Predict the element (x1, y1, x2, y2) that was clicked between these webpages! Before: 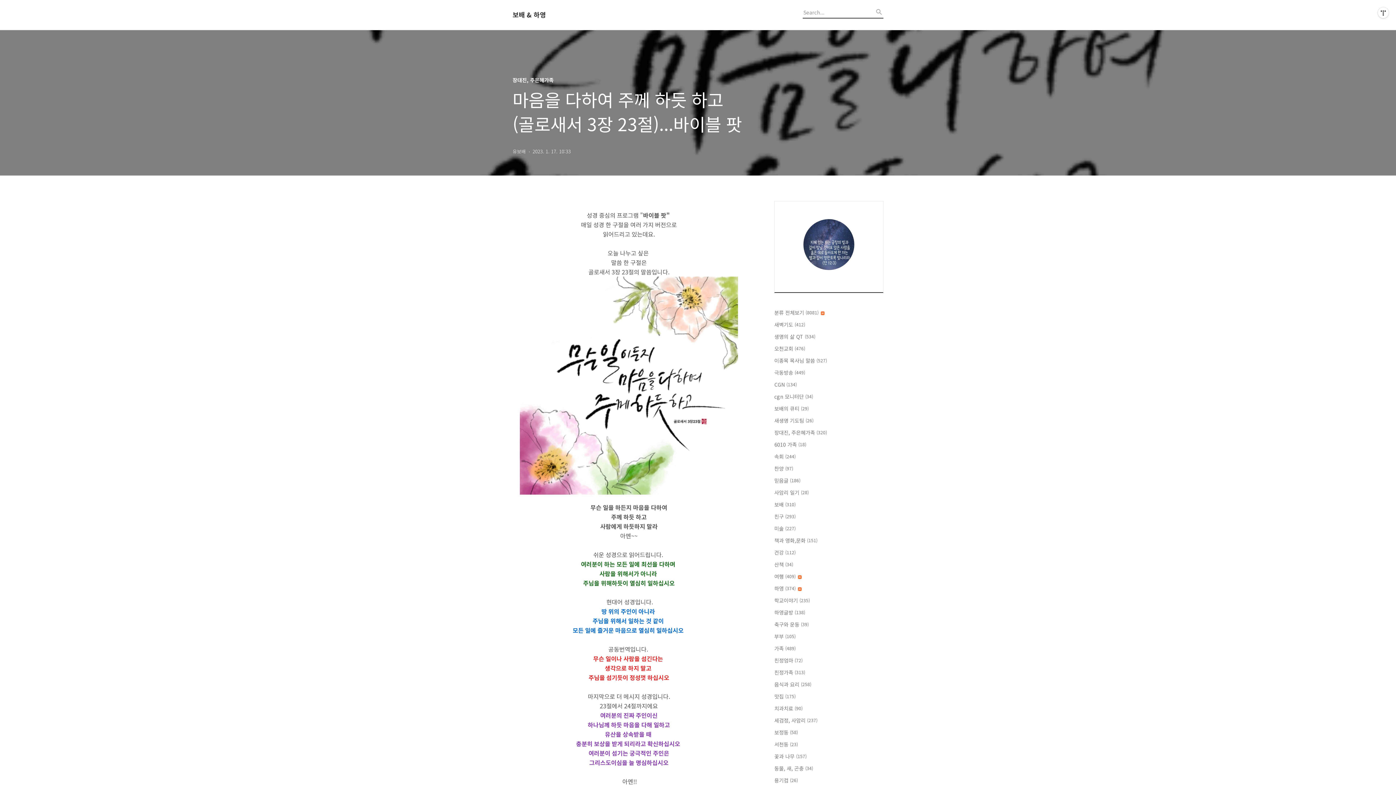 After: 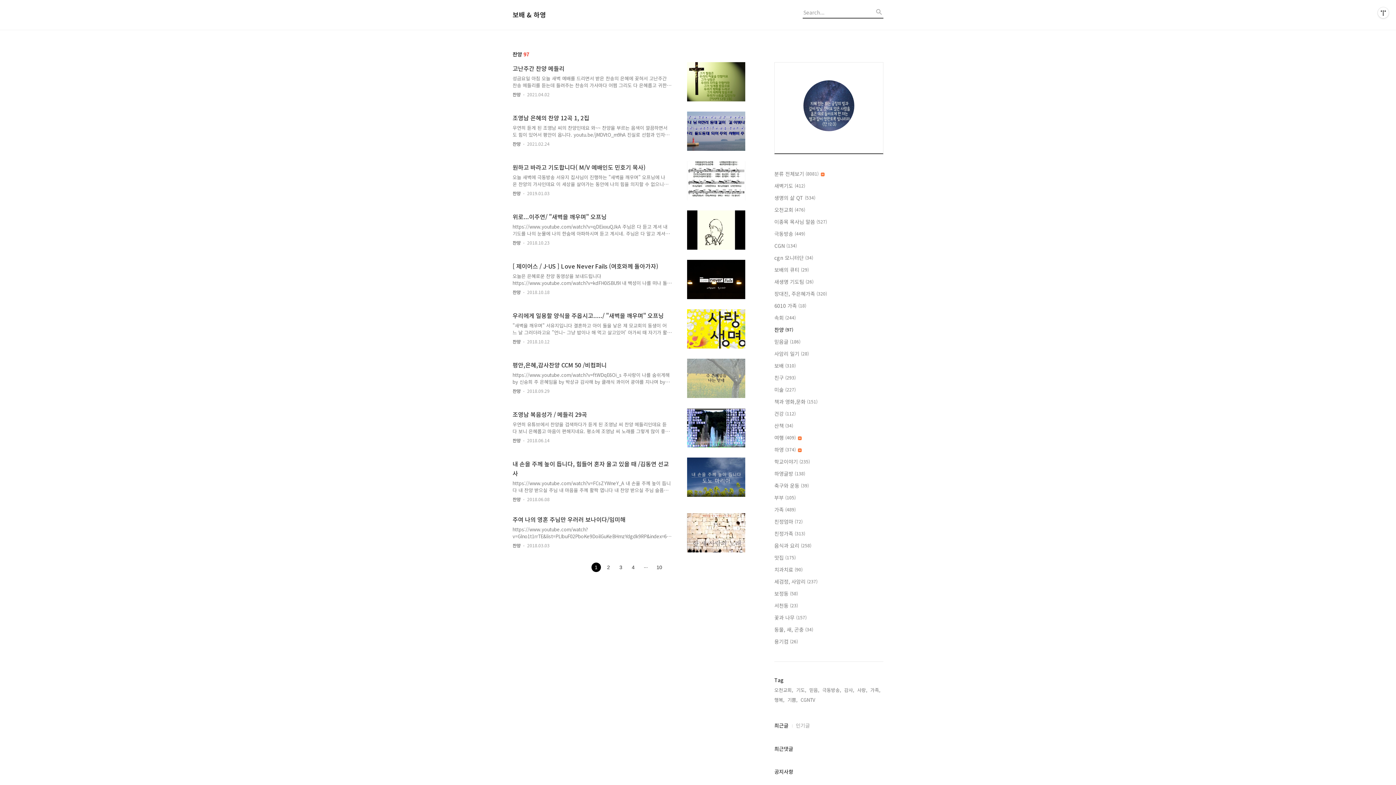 Action: label: 찬양 (97) bbox: (774, 464, 883, 472)